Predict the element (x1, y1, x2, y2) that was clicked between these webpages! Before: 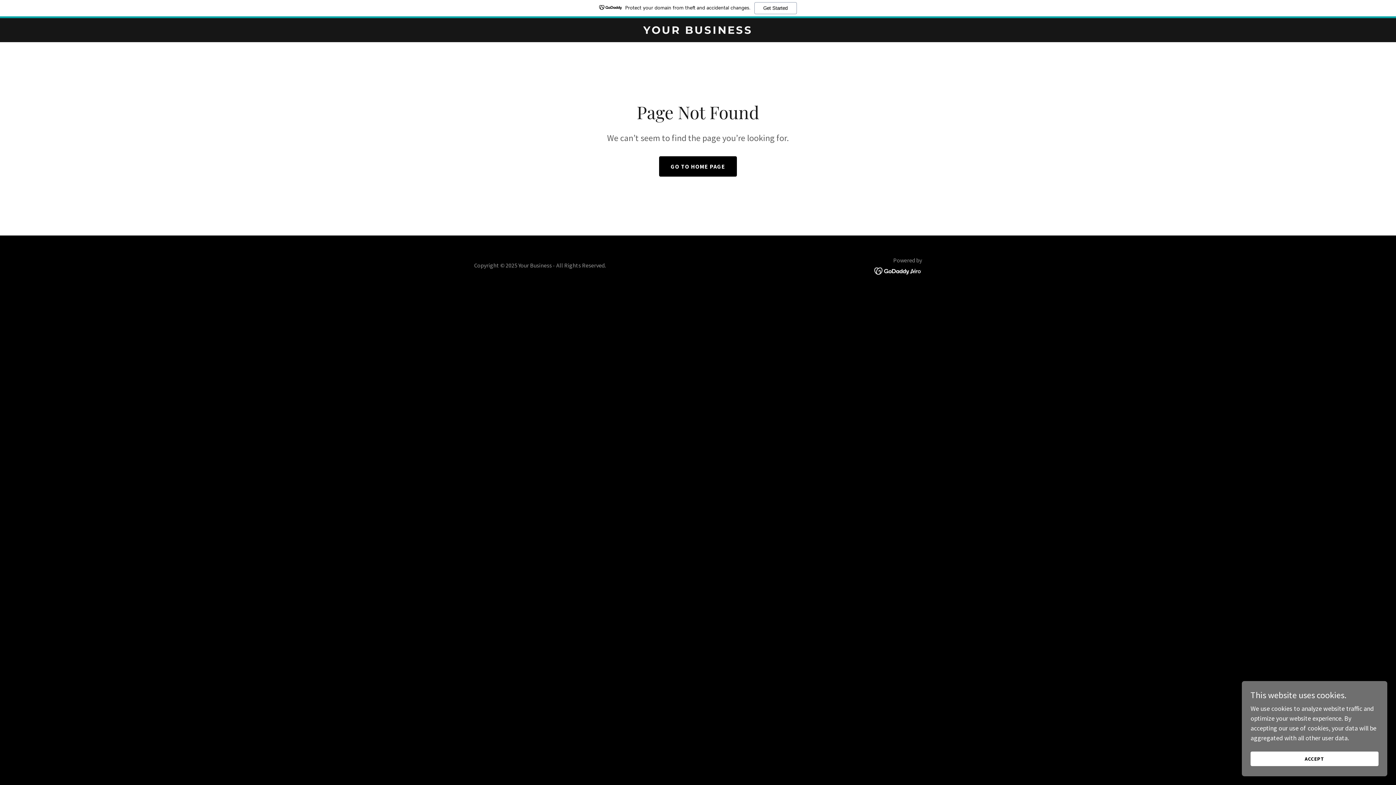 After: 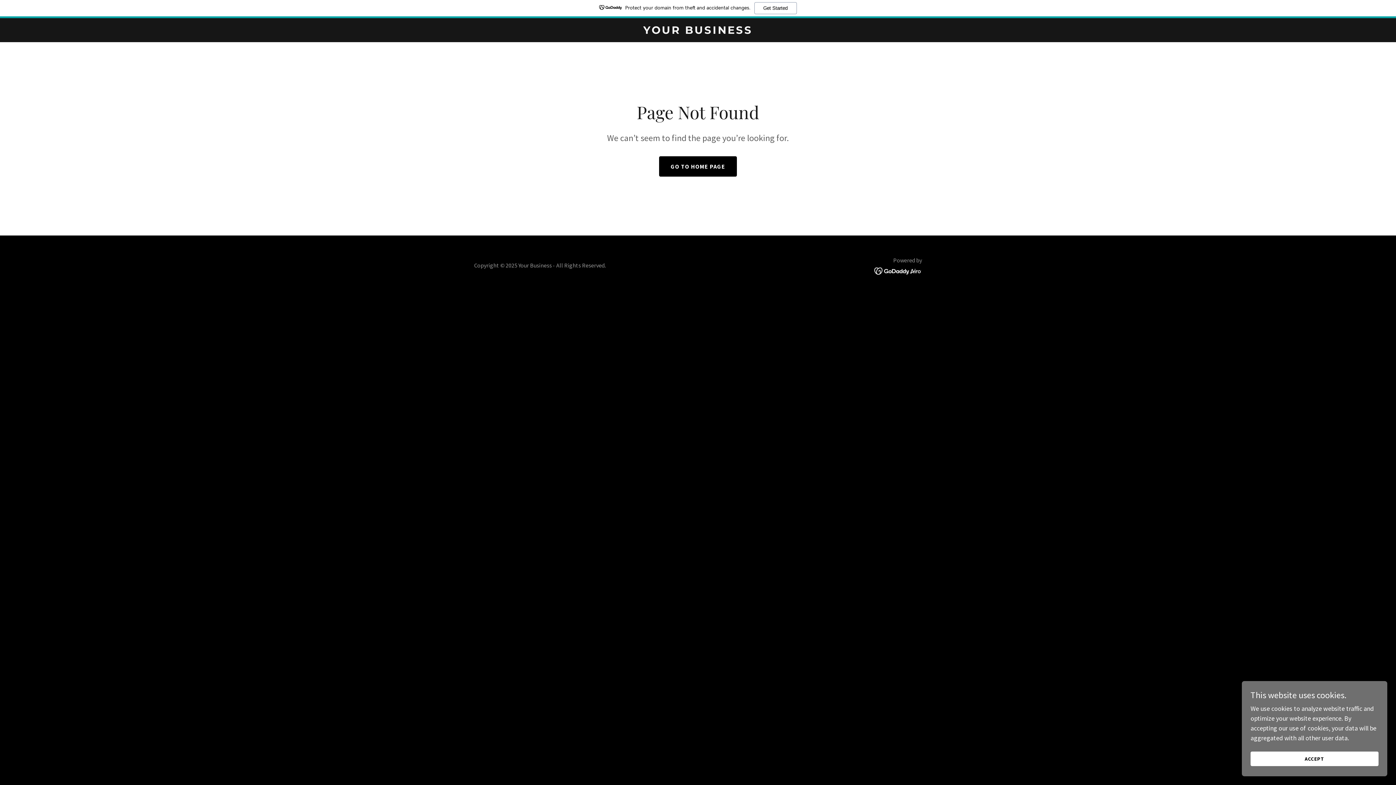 Action: bbox: (874, 266, 922, 274)